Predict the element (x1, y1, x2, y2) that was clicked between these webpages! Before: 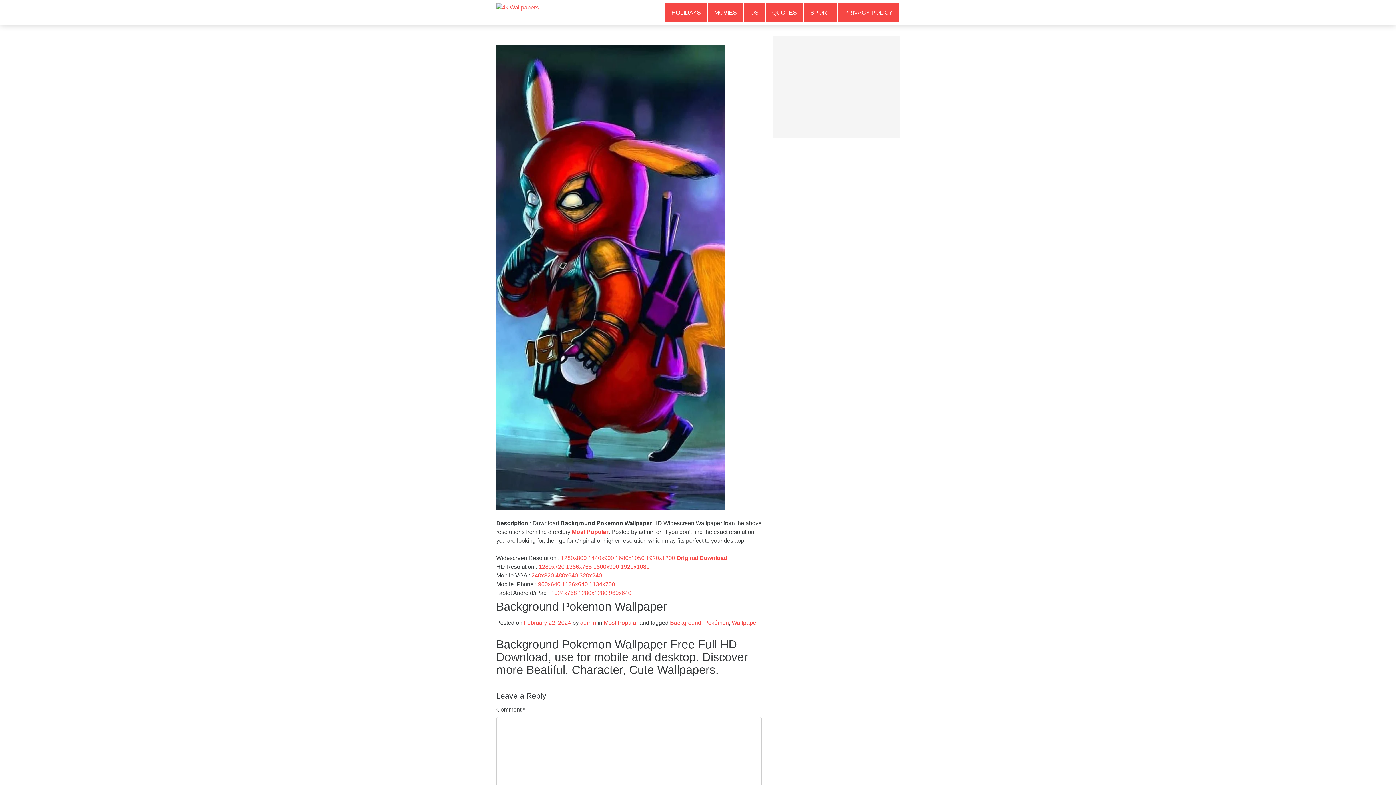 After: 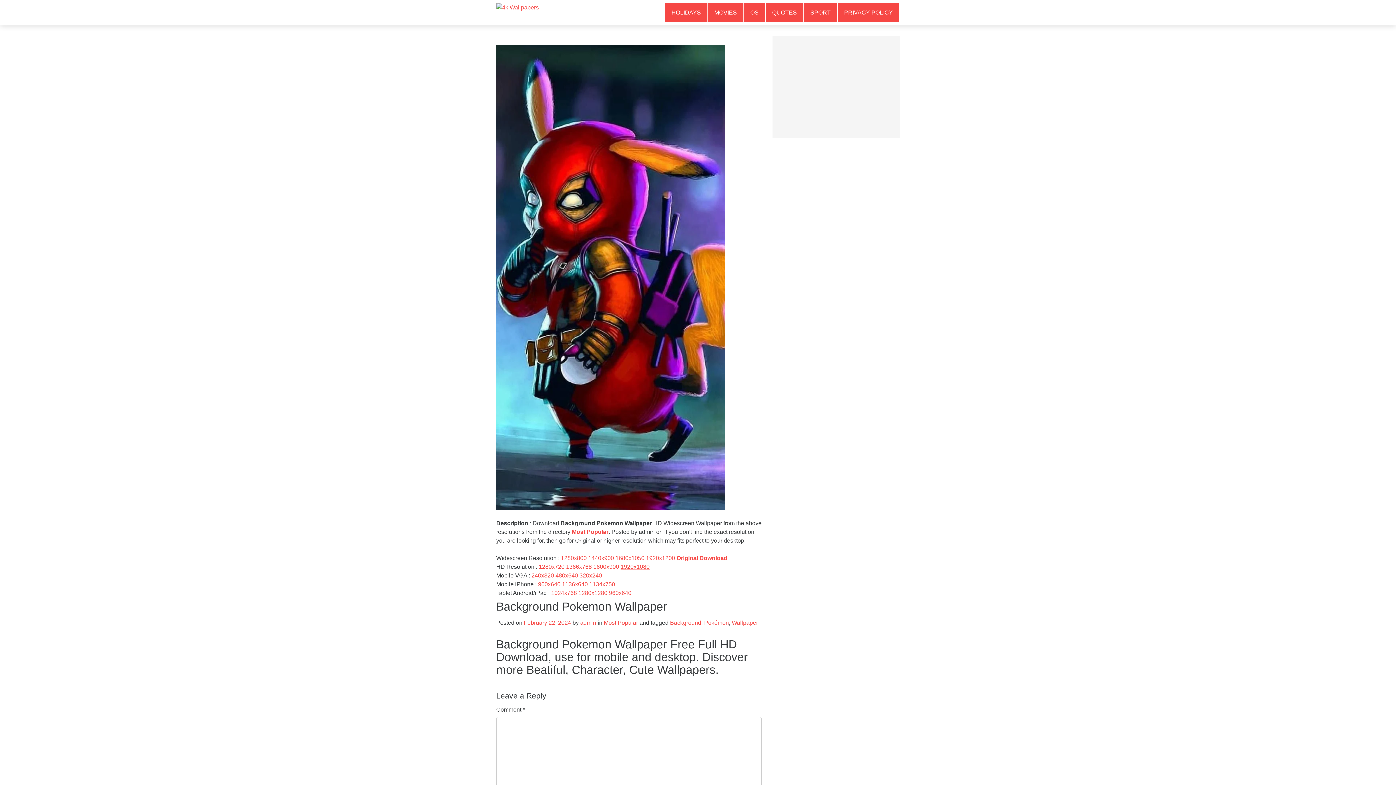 Action: bbox: (620, 564, 649, 570) label: 1920x1080